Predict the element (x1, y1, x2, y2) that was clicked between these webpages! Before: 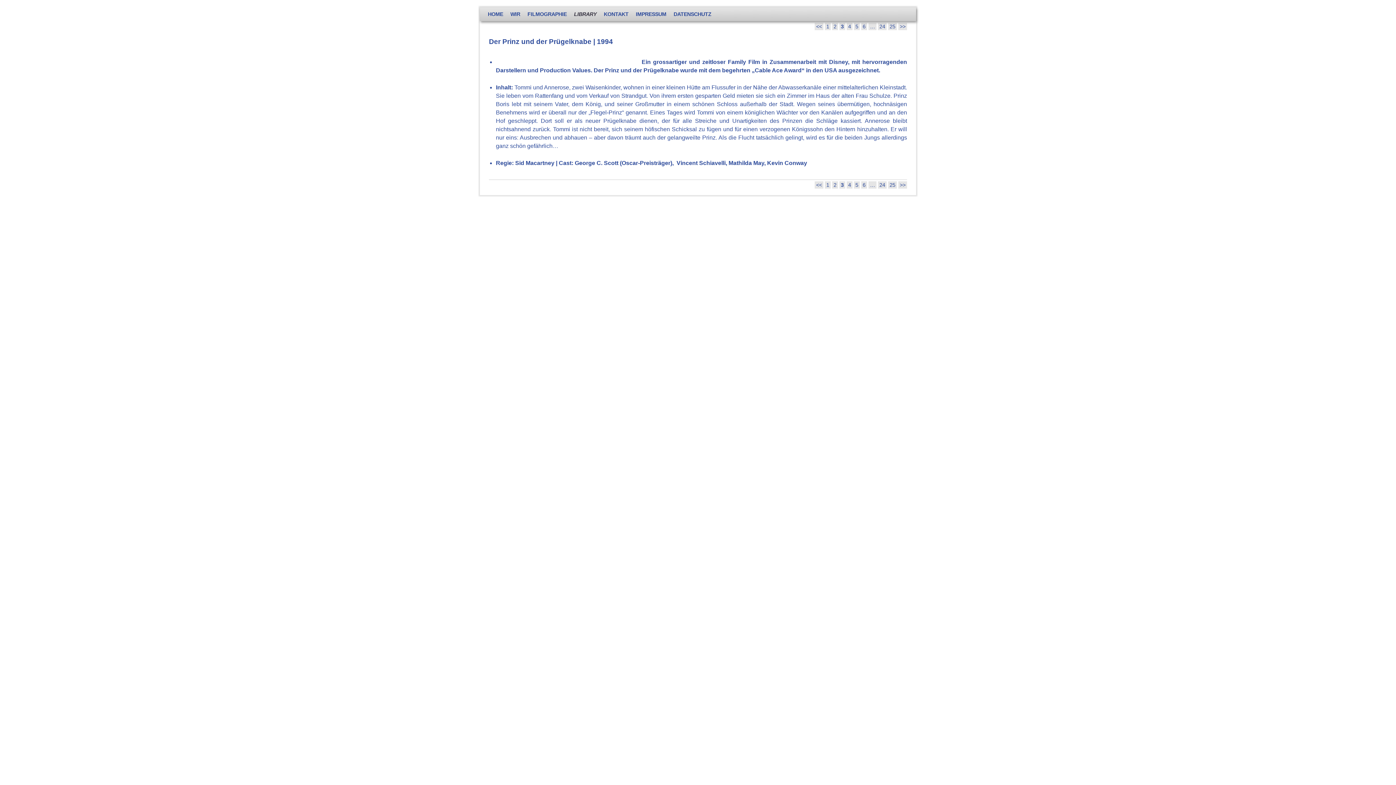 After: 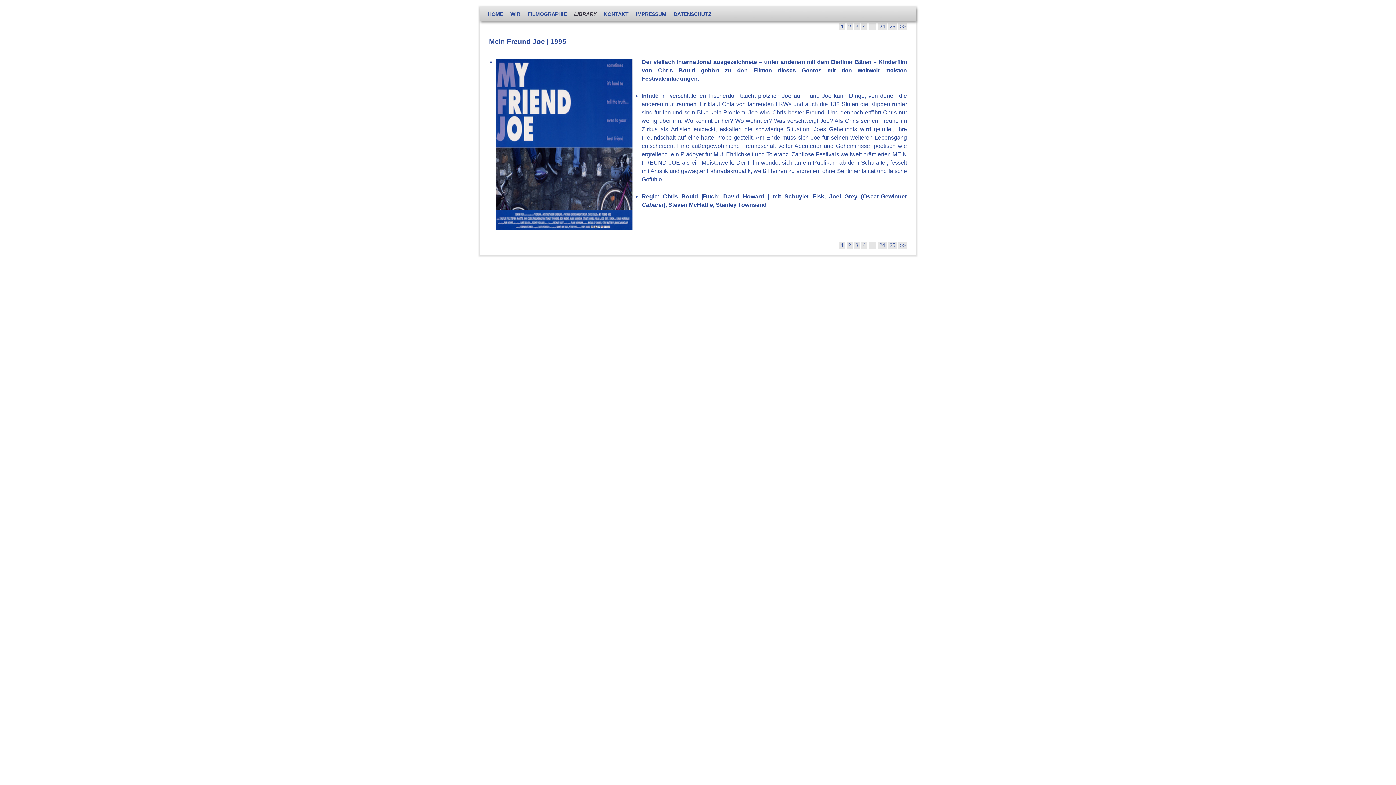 Action: label: LIBRARY bbox: (570, 7, 600, 21)